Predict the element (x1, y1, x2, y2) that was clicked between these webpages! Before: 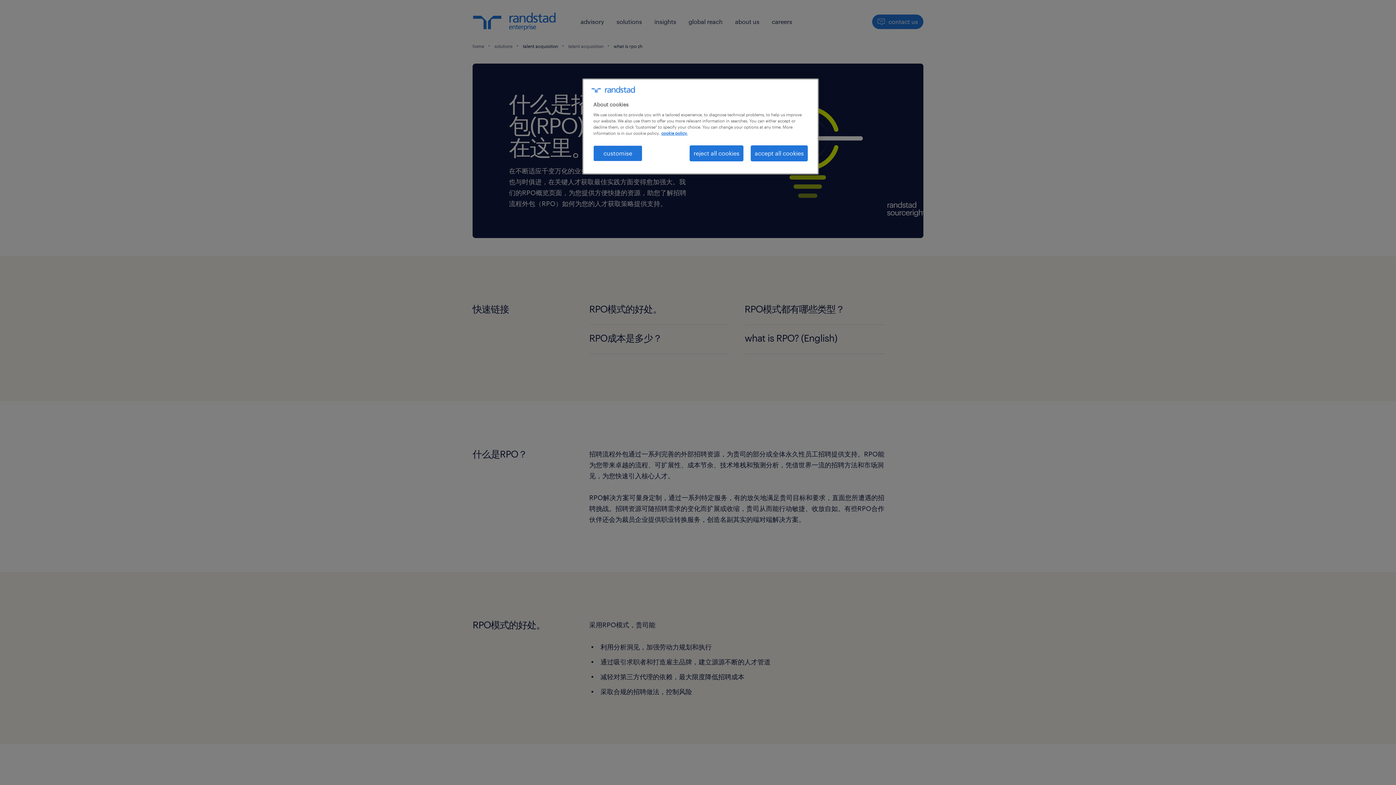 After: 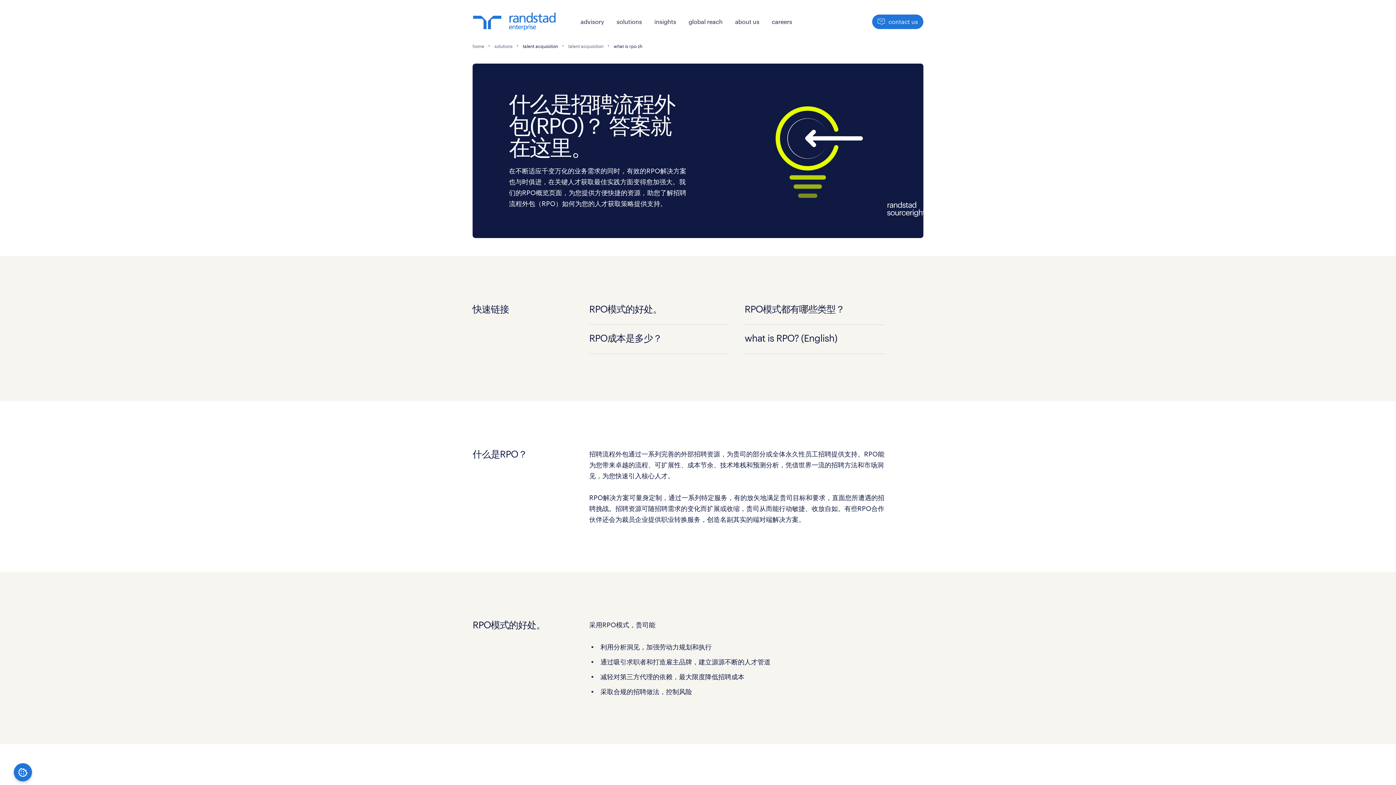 Action: bbox: (689, 145, 743, 161) label: reject all cookies